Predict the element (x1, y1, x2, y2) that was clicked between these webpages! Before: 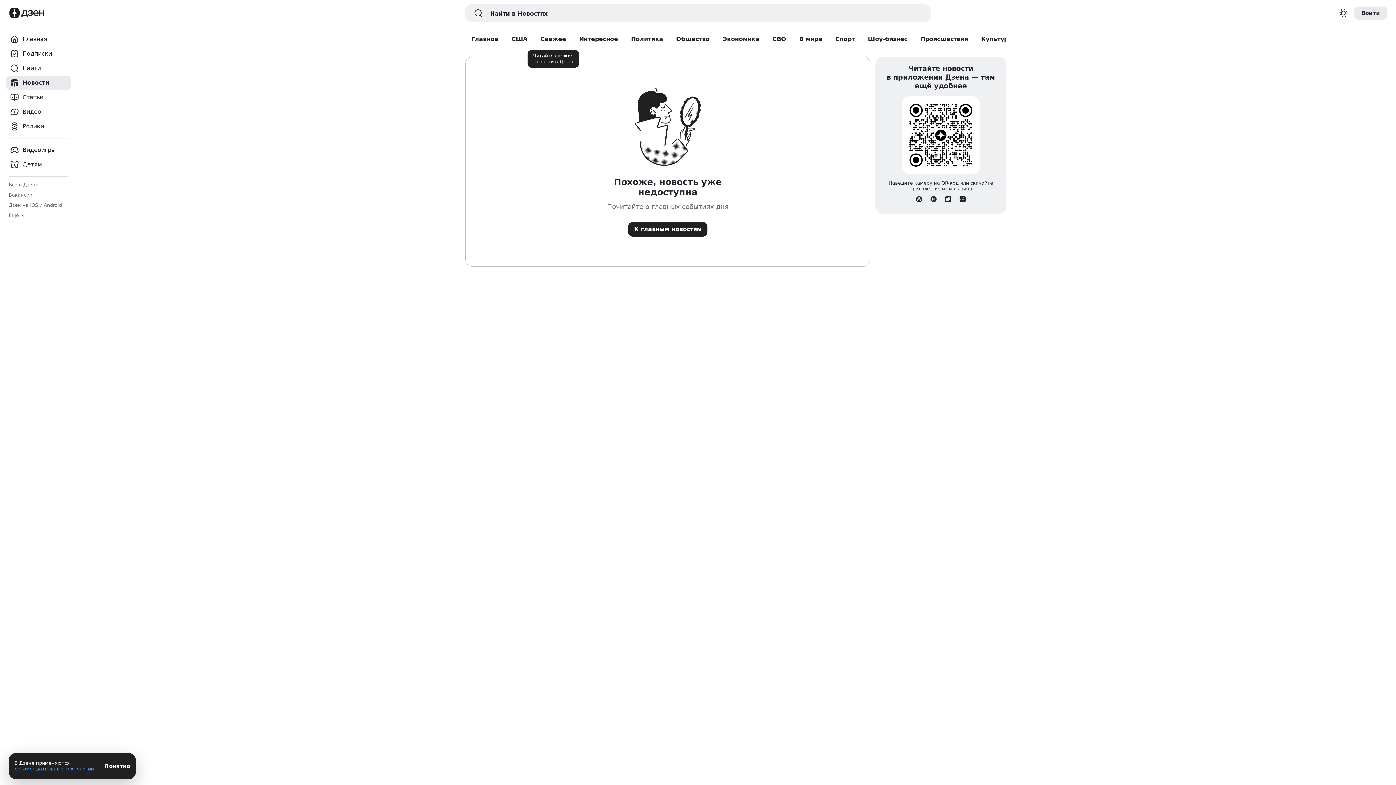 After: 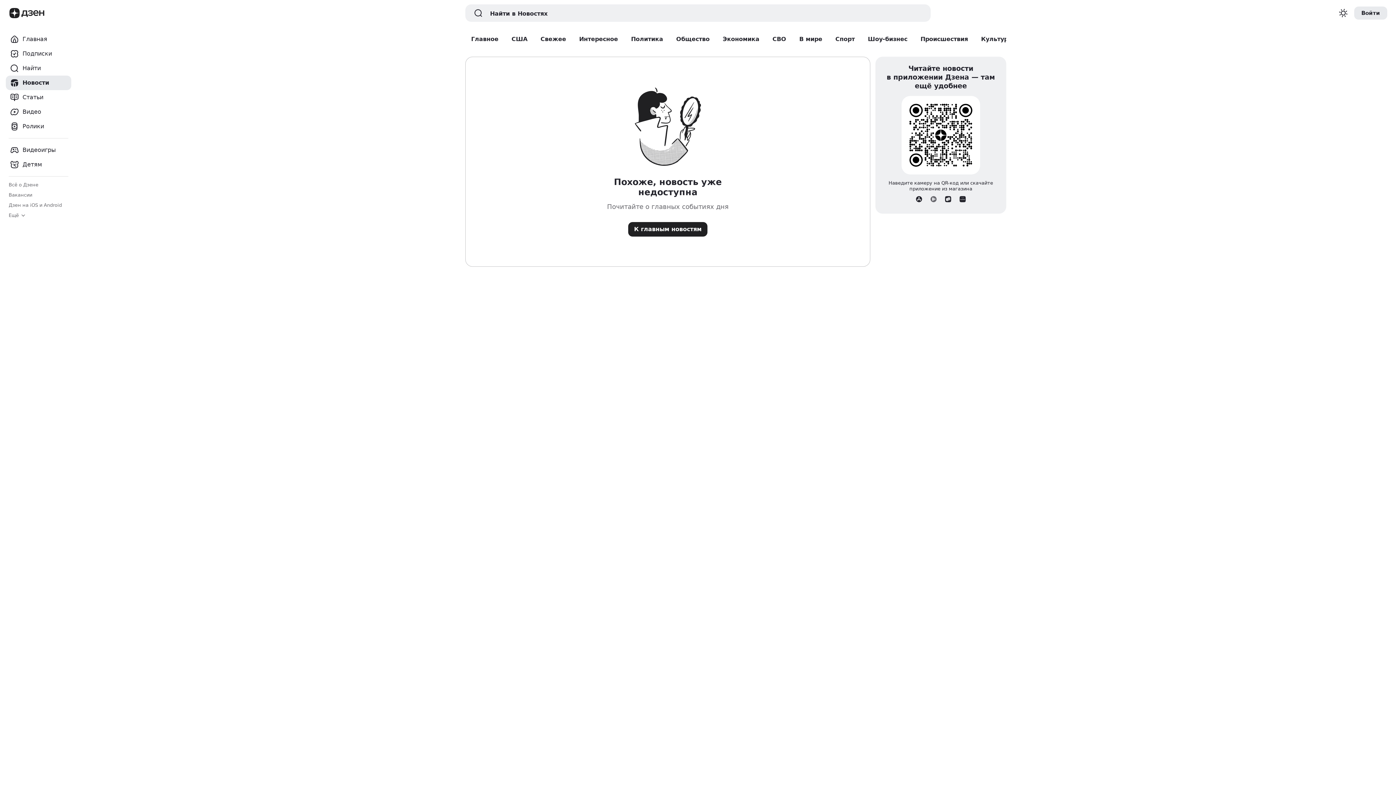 Action: bbox: (926, 192, 941, 206)